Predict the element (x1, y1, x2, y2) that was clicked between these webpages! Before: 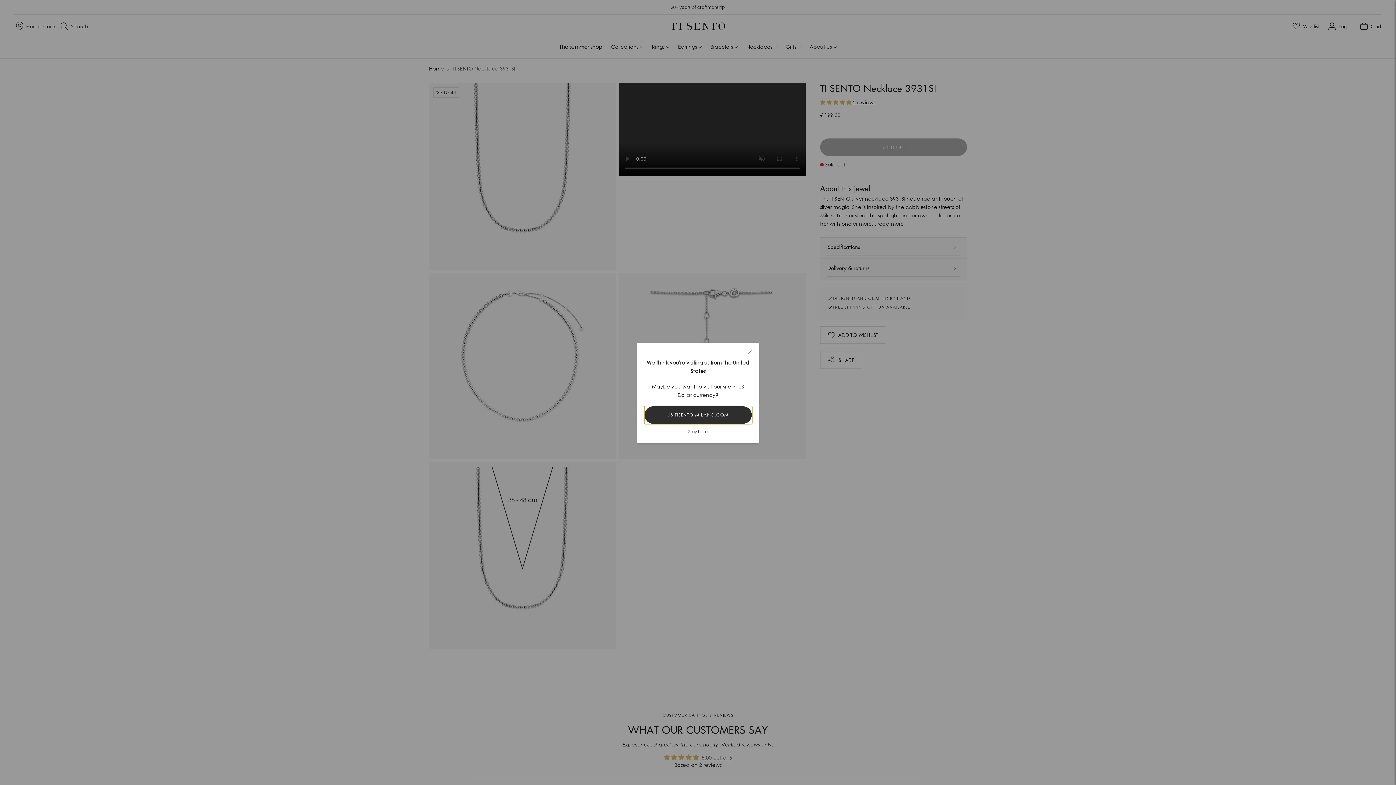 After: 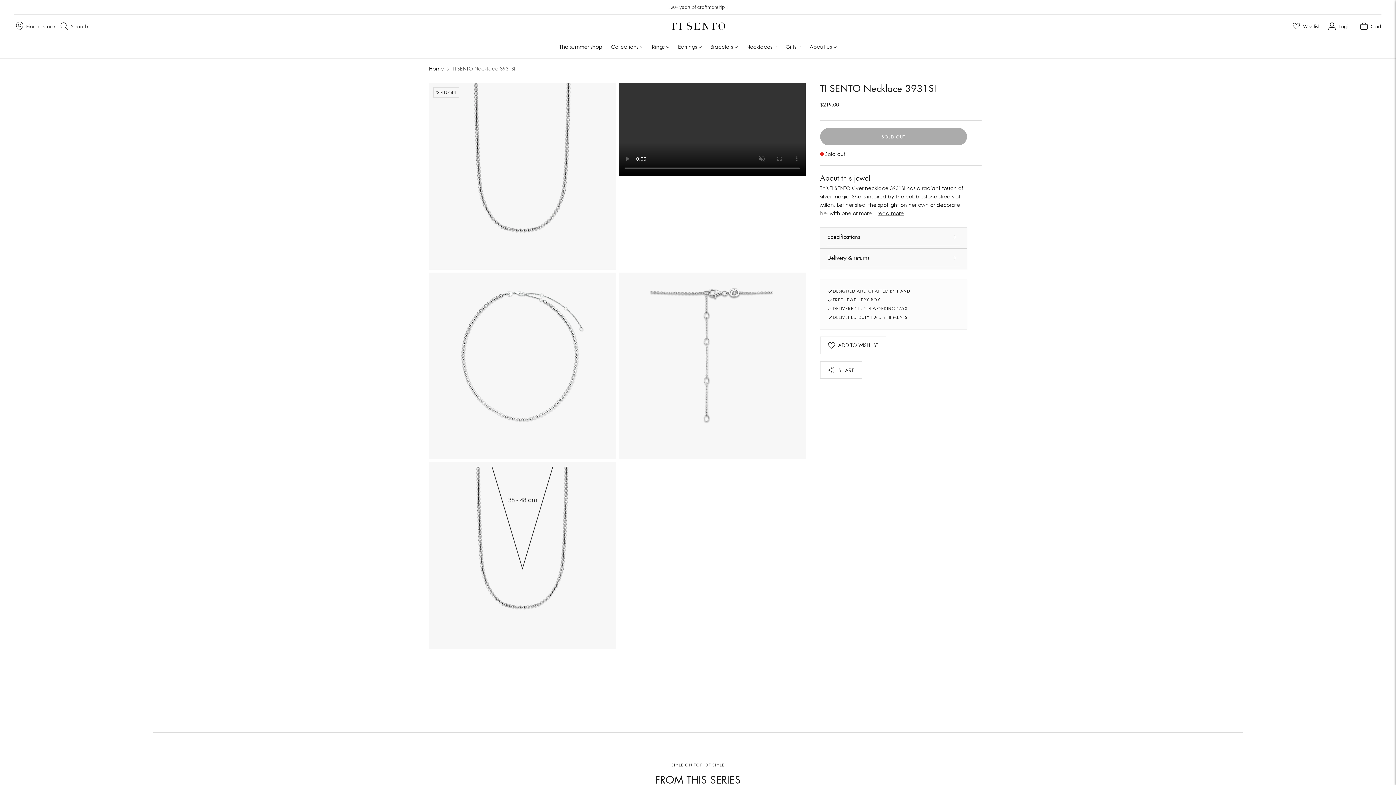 Action: label: US.TISENTO-MILANO.COM bbox: (644, 406, 751, 423)